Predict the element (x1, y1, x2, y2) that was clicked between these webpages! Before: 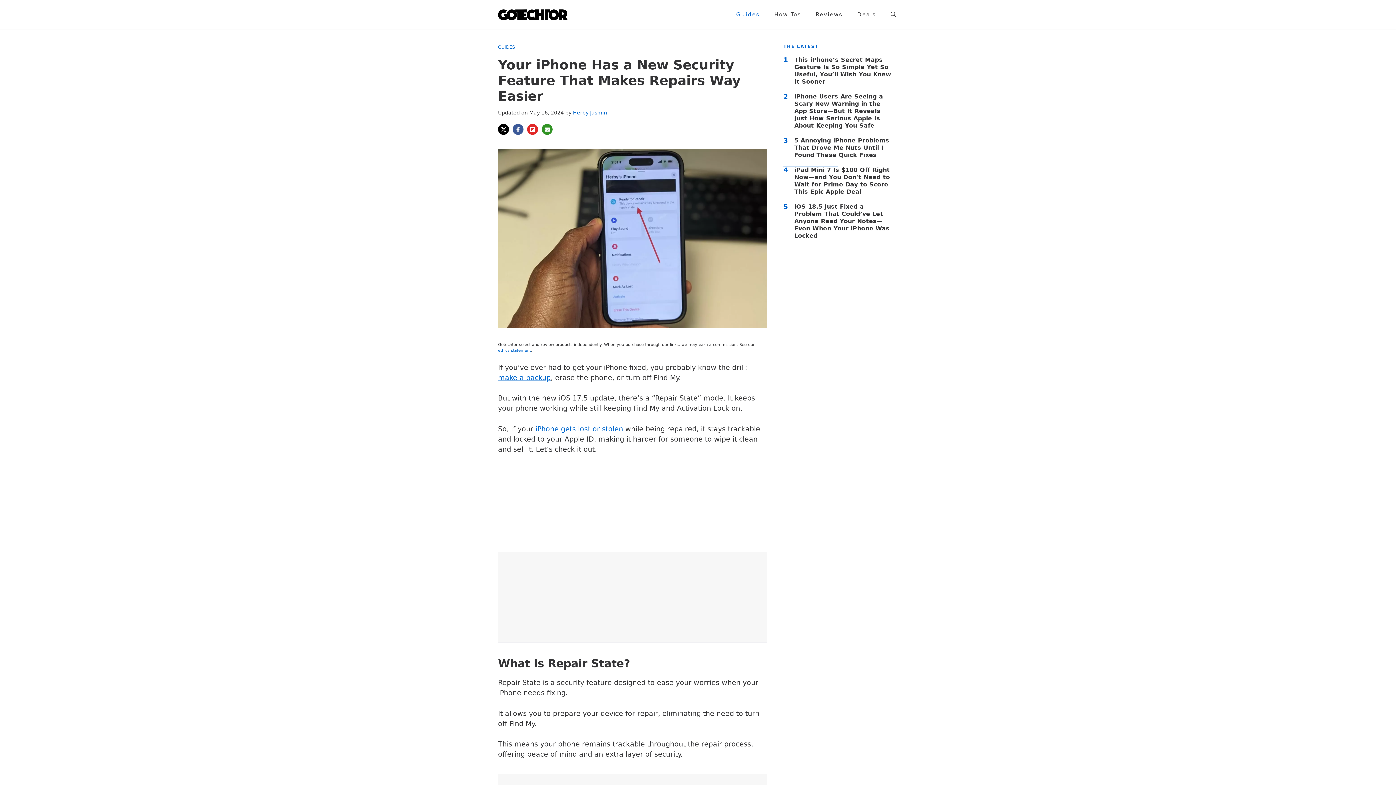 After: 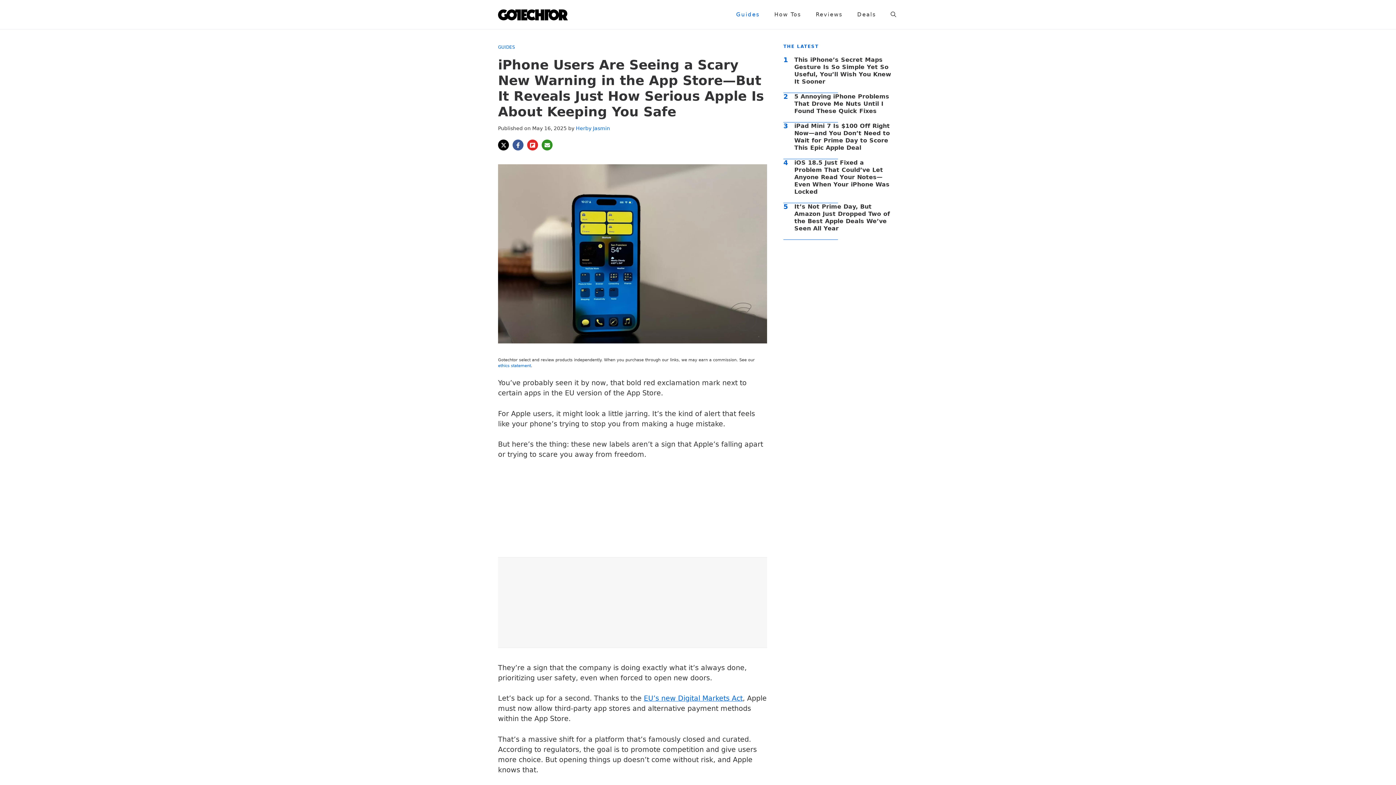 Action: bbox: (794, 93, 892, 129) label: iPhone Users Are Seeing a Scary New Warning in the App Store—But It Reveals Just How Serious Apple Is About Keeping You Safe